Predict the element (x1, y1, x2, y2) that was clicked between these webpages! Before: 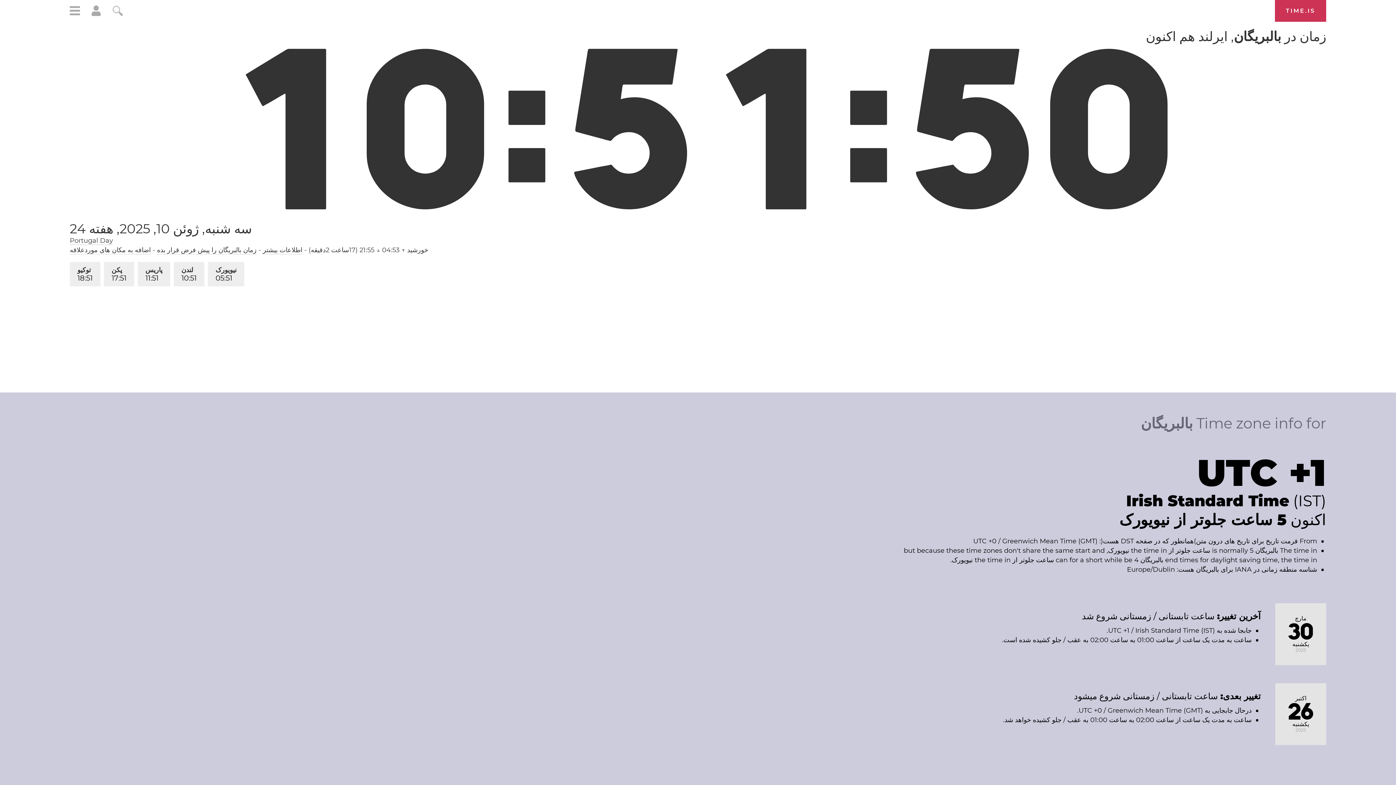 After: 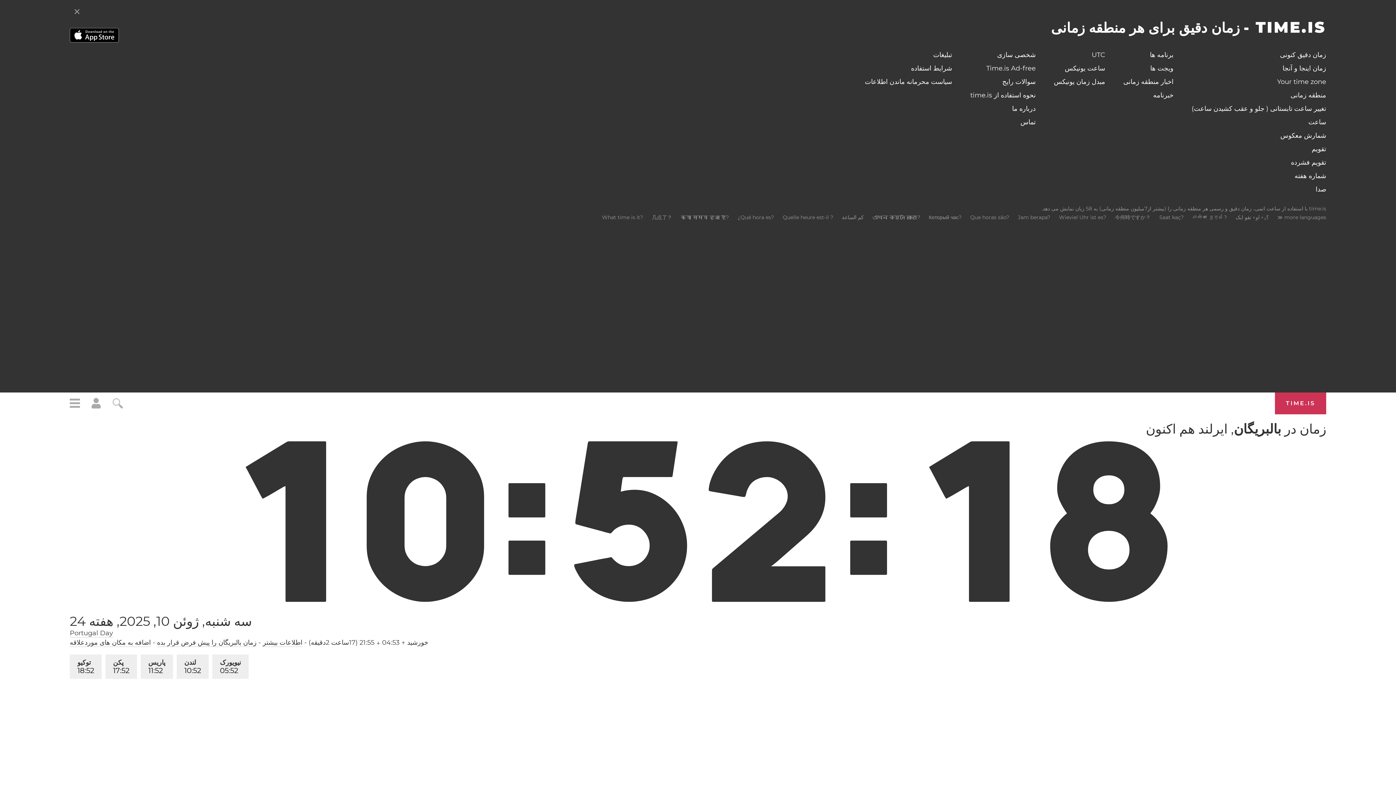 Action: bbox: (69, 5, 80, 18)